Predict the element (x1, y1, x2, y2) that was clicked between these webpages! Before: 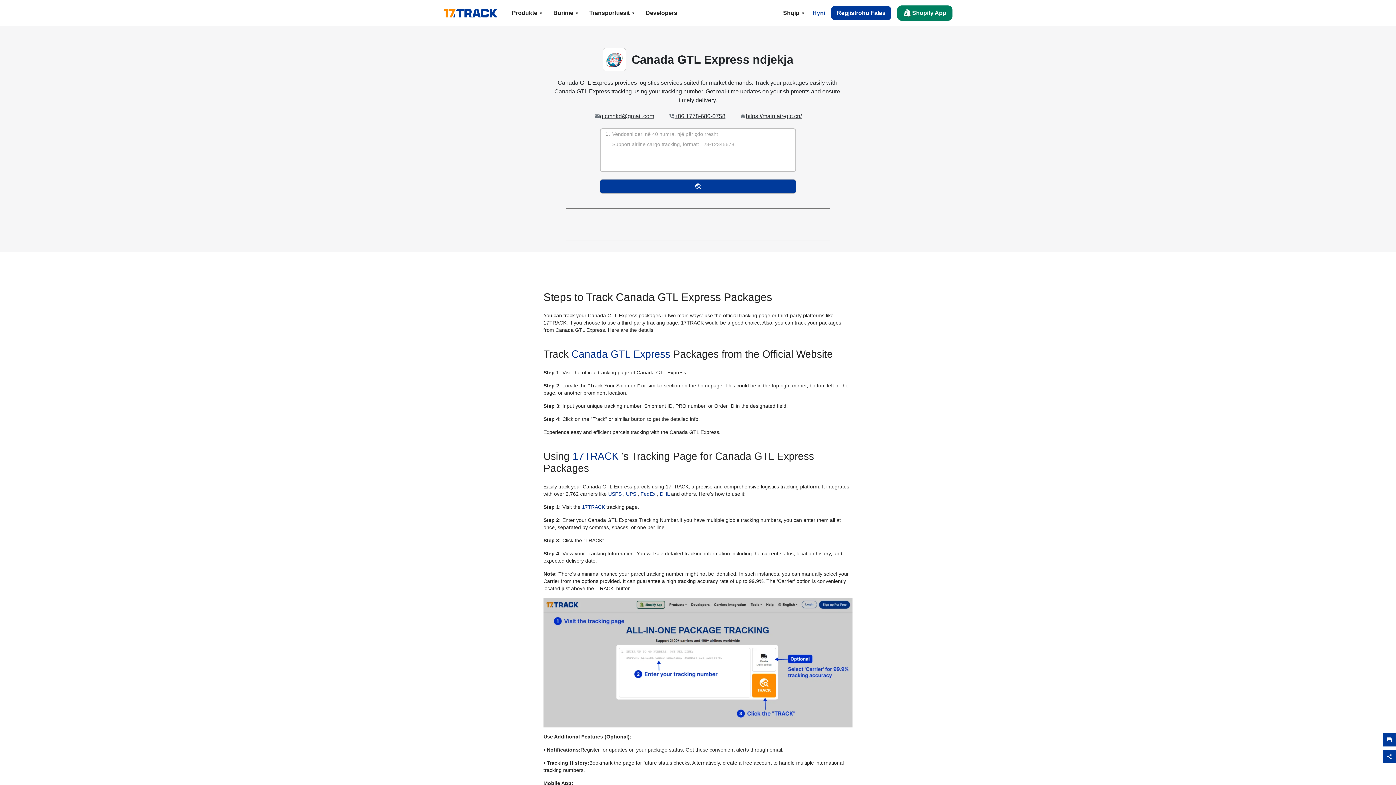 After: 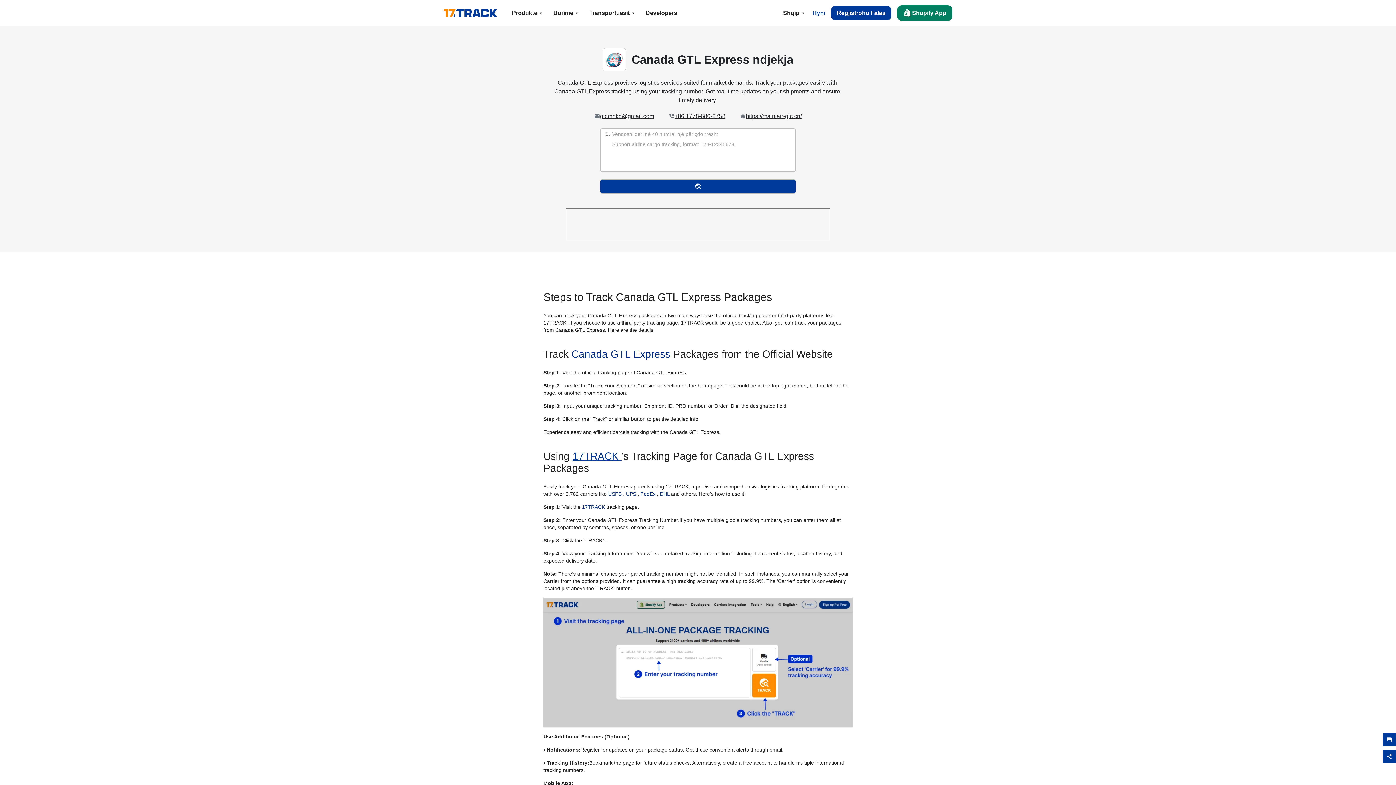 Action: label: 17TRACK  bbox: (572, 450, 621, 462)